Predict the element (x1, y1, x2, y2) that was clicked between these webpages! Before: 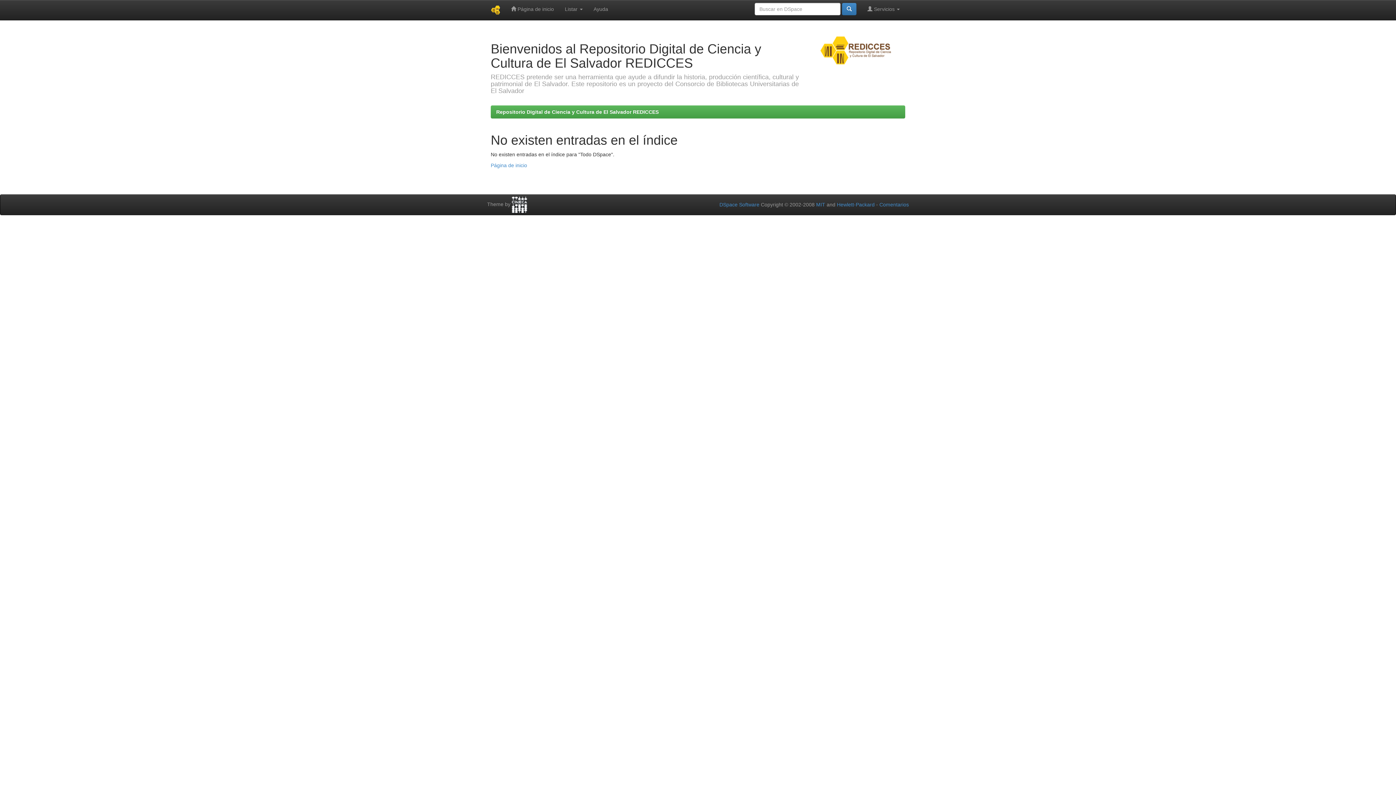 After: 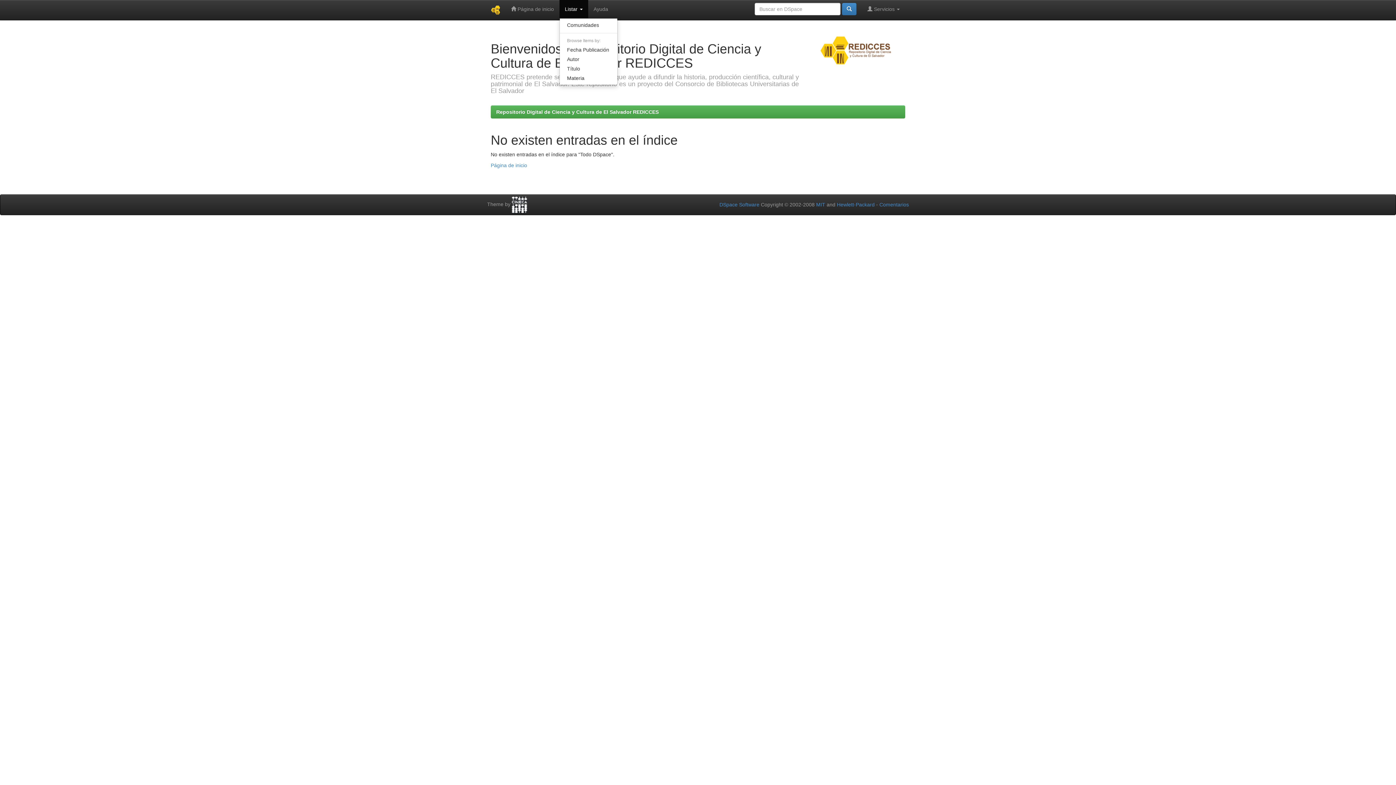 Action: label: Listar  bbox: (559, 0, 588, 18)